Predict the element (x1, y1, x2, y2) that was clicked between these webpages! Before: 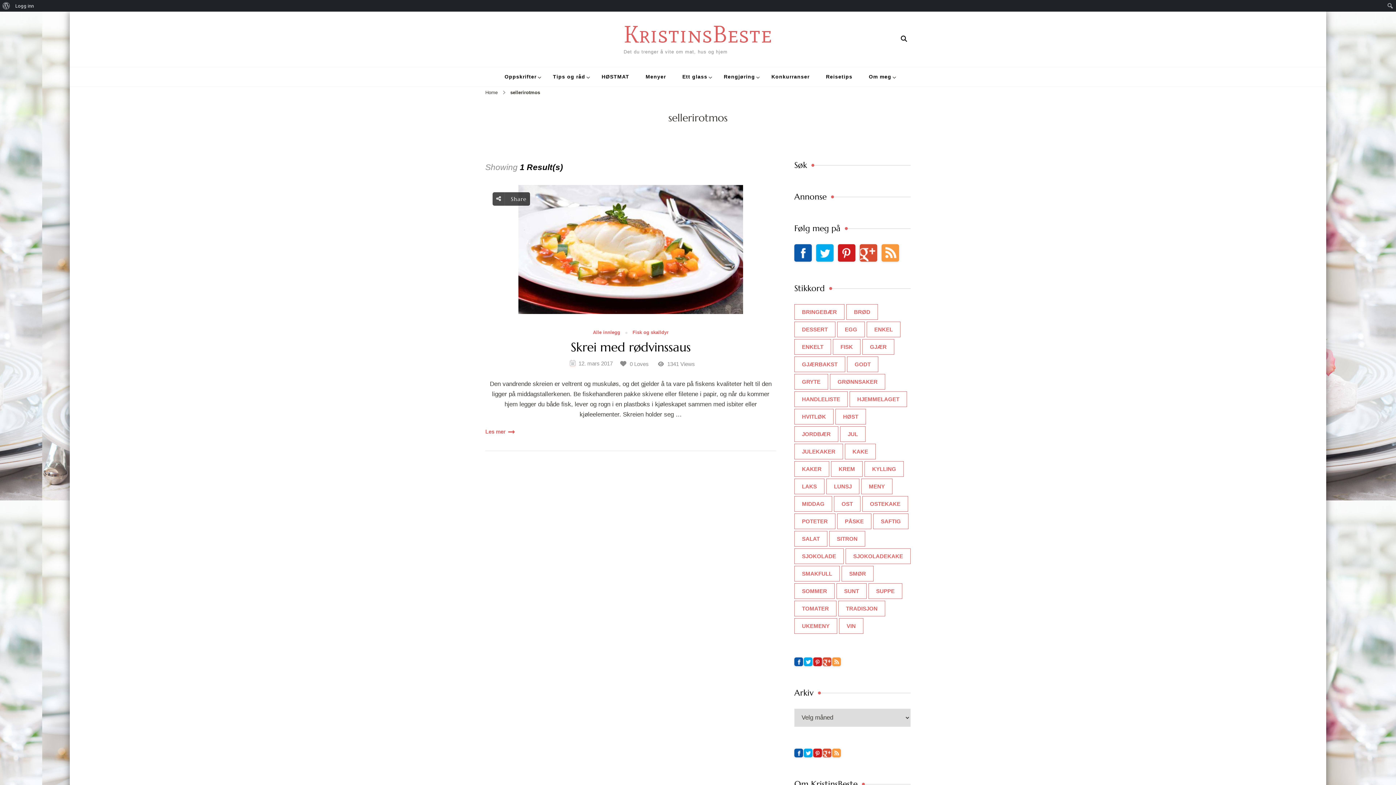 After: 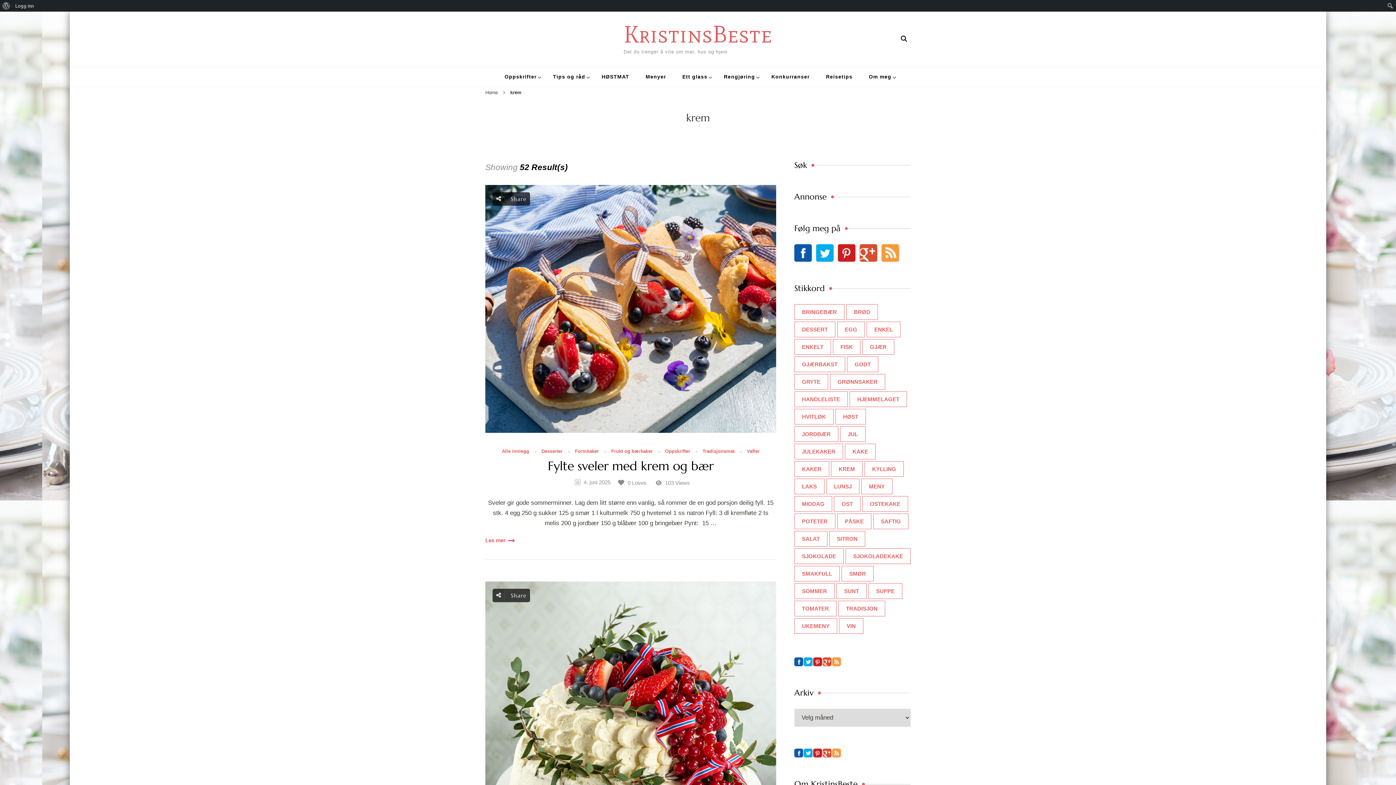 Action: bbox: (831, 461, 862, 476) label: krem (52 elementer)